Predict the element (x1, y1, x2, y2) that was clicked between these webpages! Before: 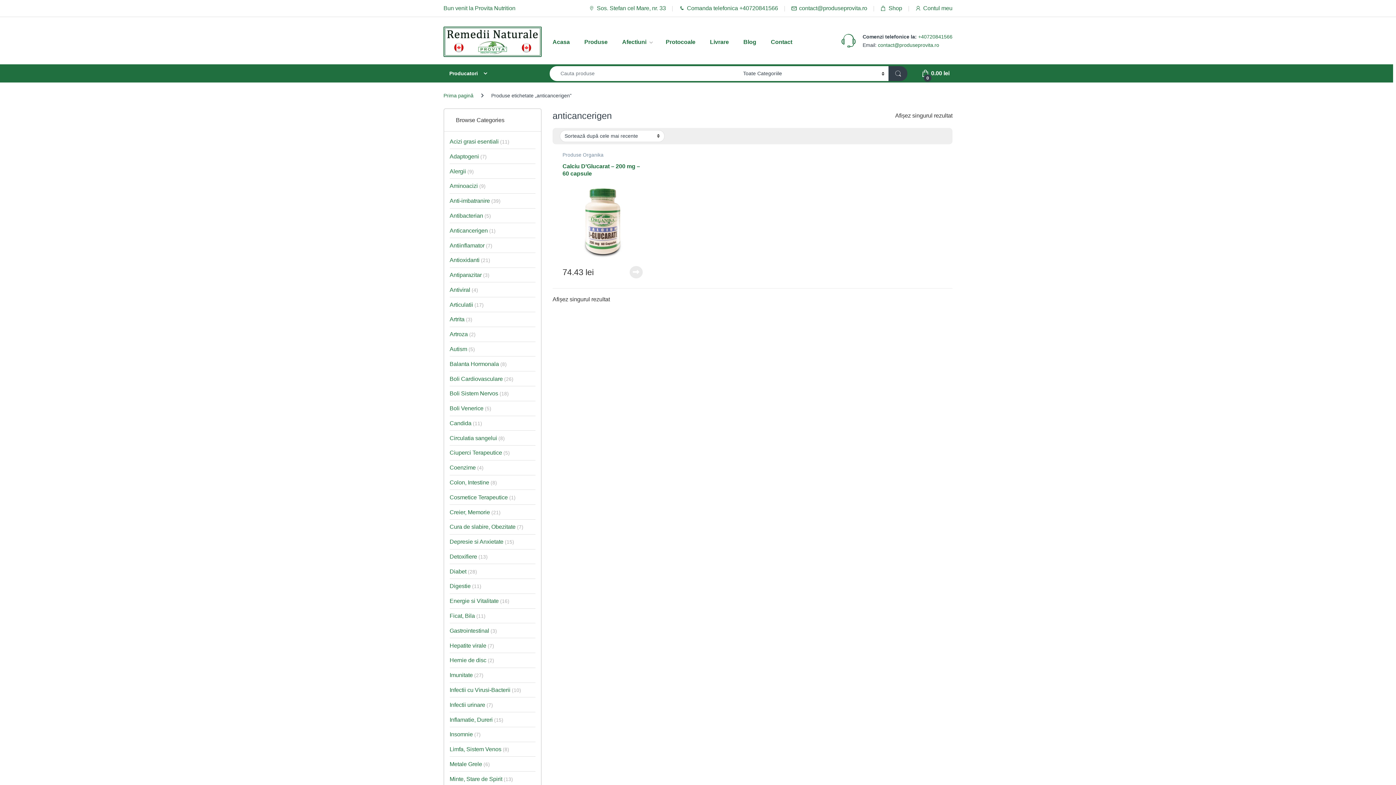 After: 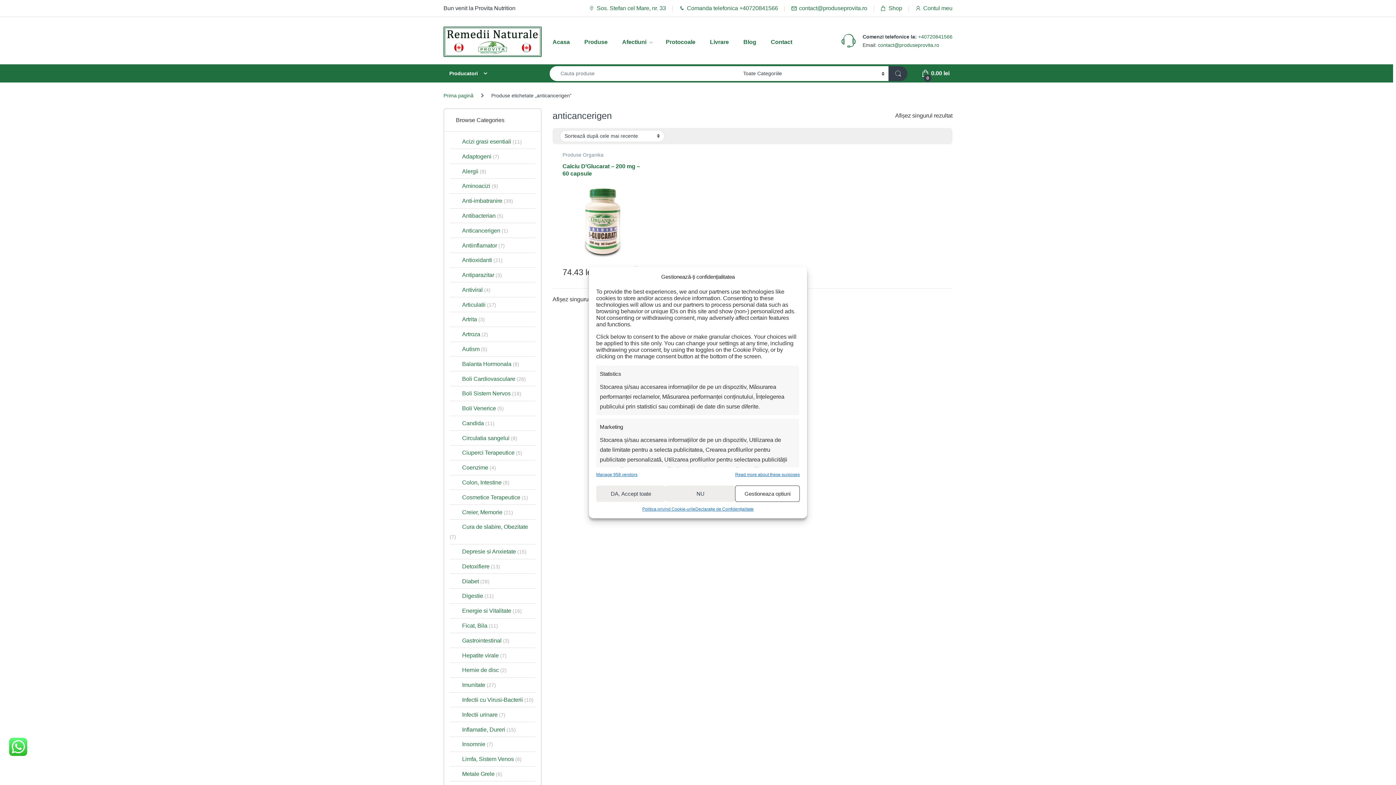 Action: label: Bun venit la Provita Nutrition bbox: (443, 0, 515, 16)